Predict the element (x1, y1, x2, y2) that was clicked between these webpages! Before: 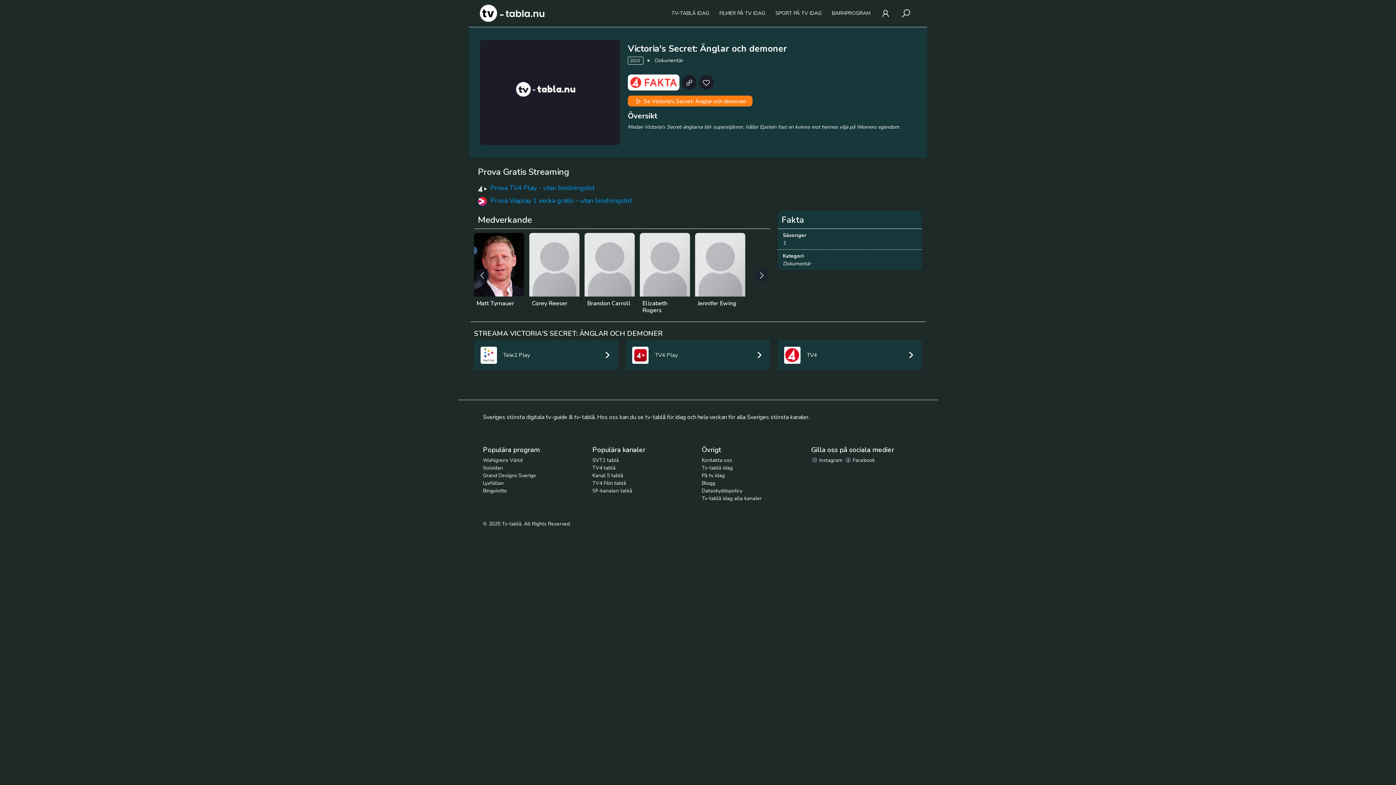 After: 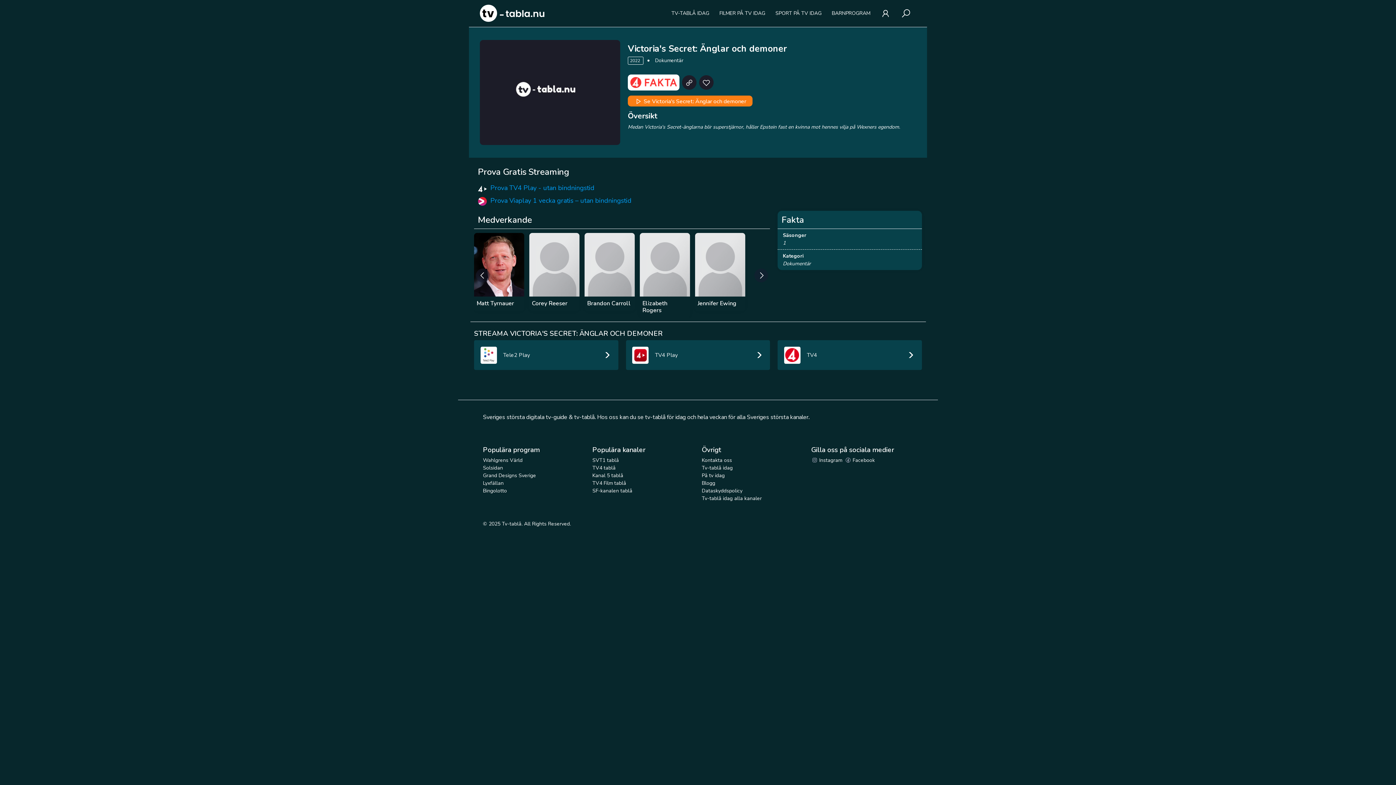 Action: bbox: (702, 472, 724, 479) label: På tv idag